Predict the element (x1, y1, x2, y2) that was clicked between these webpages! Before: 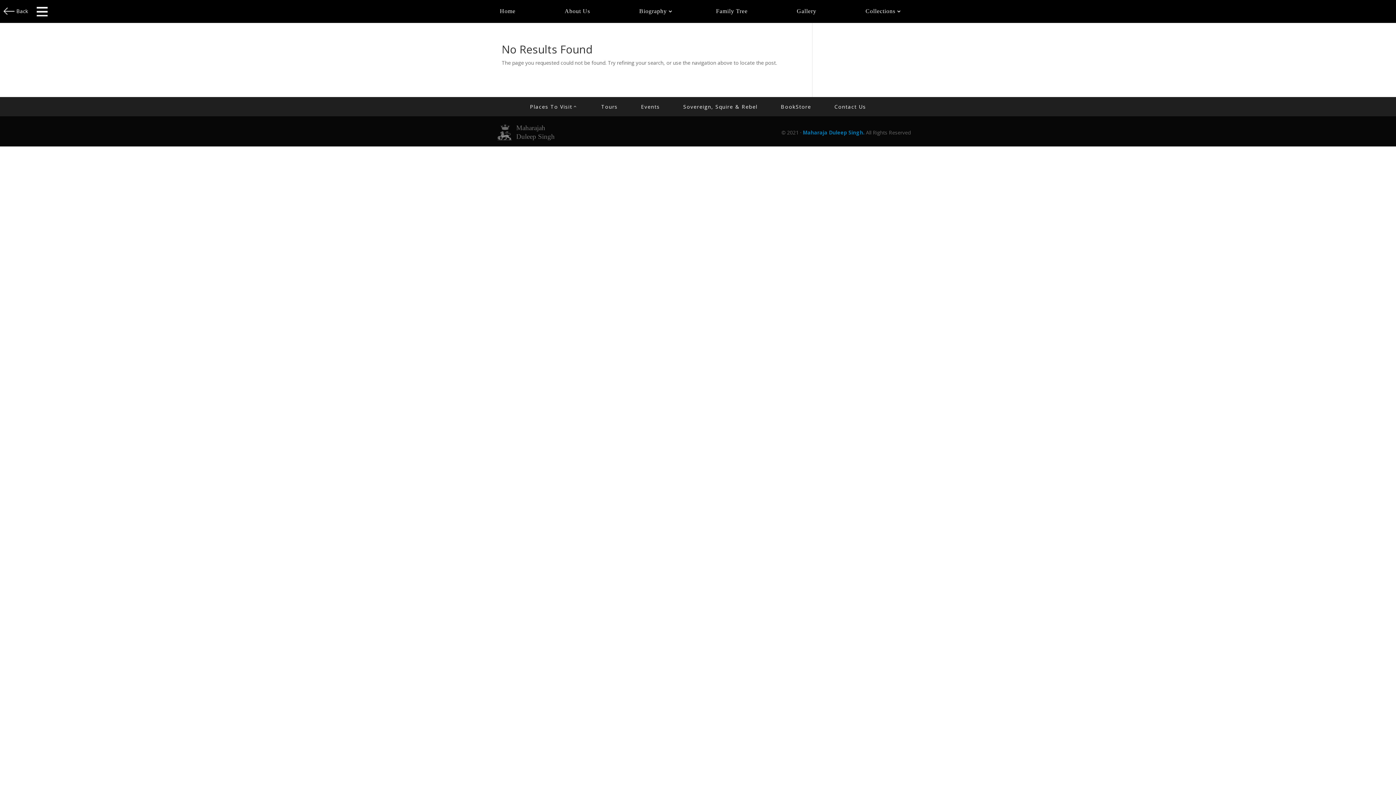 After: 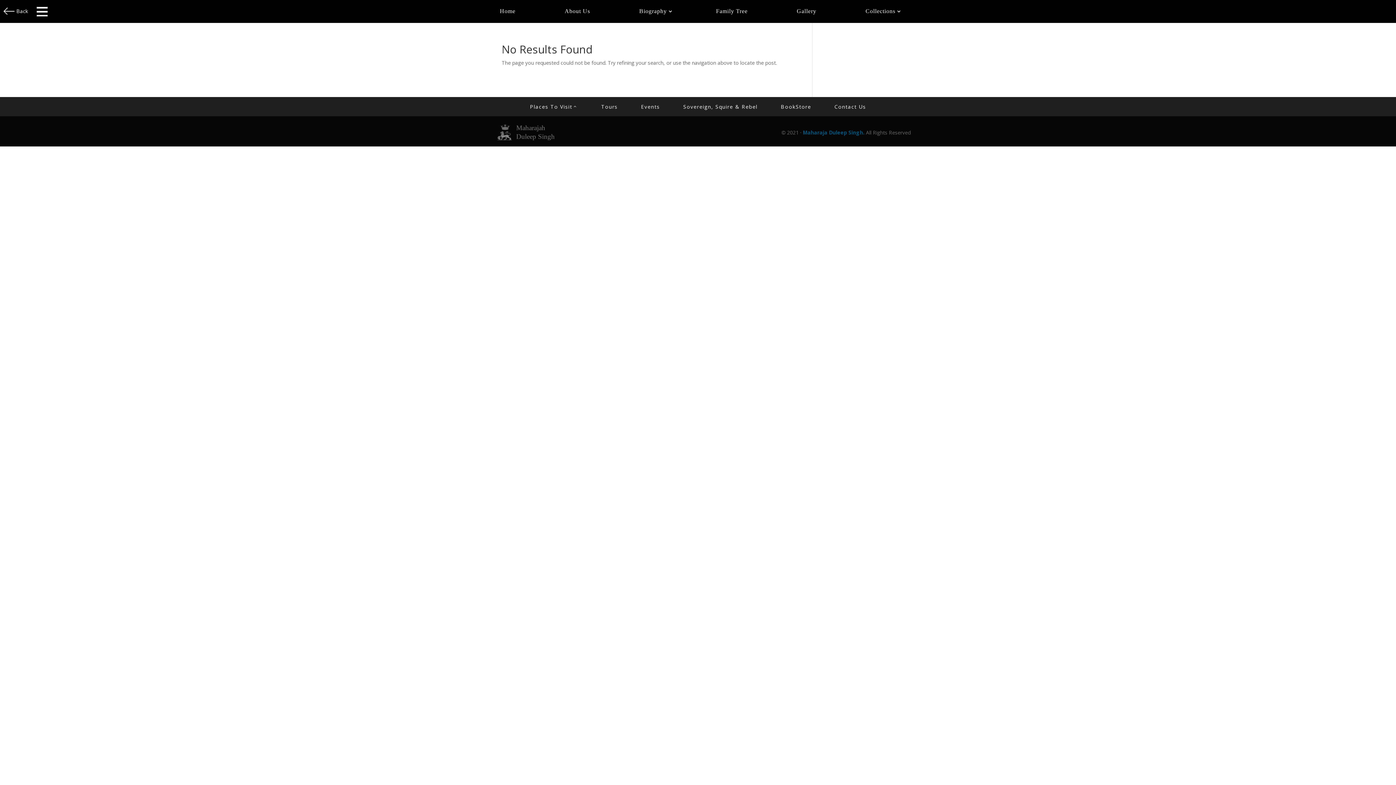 Action: label: Maharaja Duleep Singh.  bbox: (802, 128, 866, 135)